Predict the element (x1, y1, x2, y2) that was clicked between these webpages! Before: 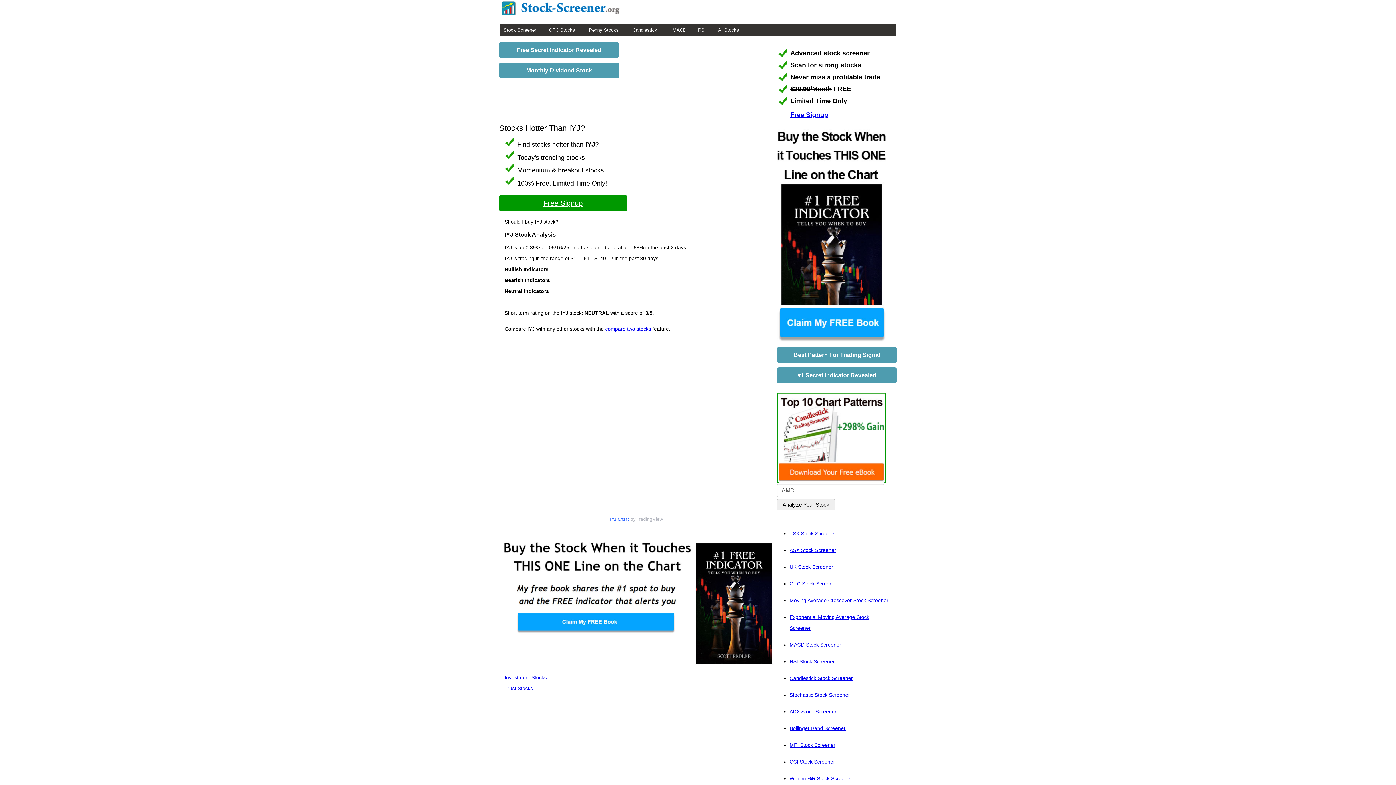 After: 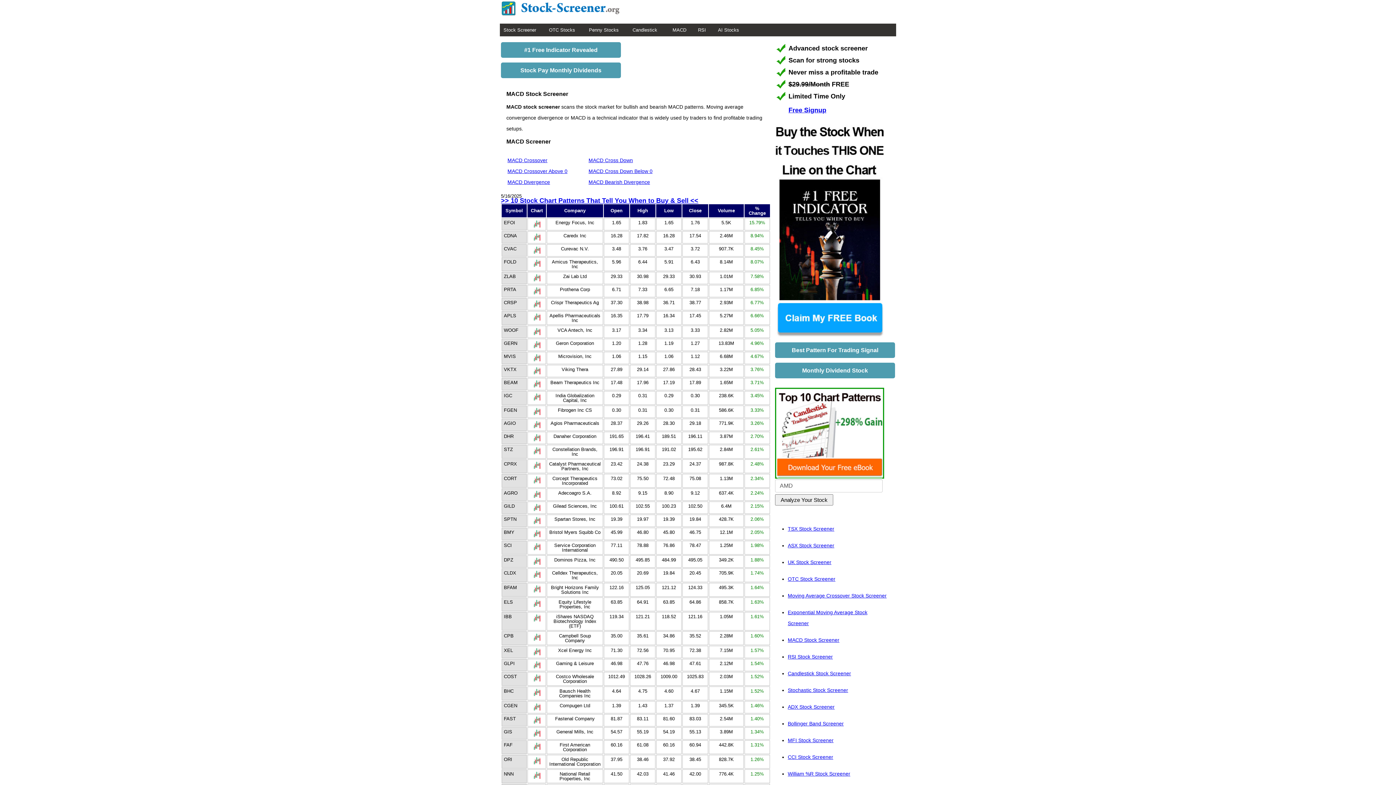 Action: label: MACD Stock Screener bbox: (789, 642, 841, 648)